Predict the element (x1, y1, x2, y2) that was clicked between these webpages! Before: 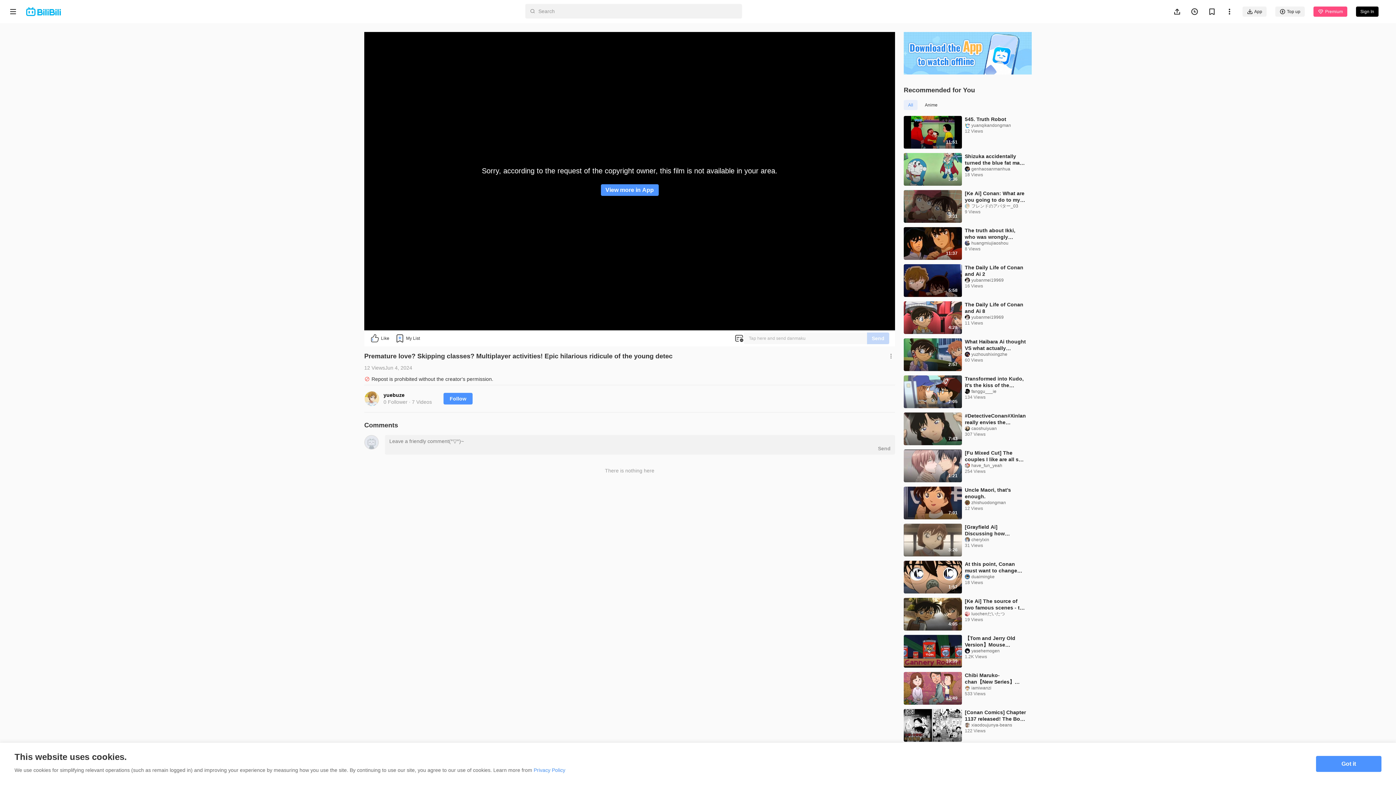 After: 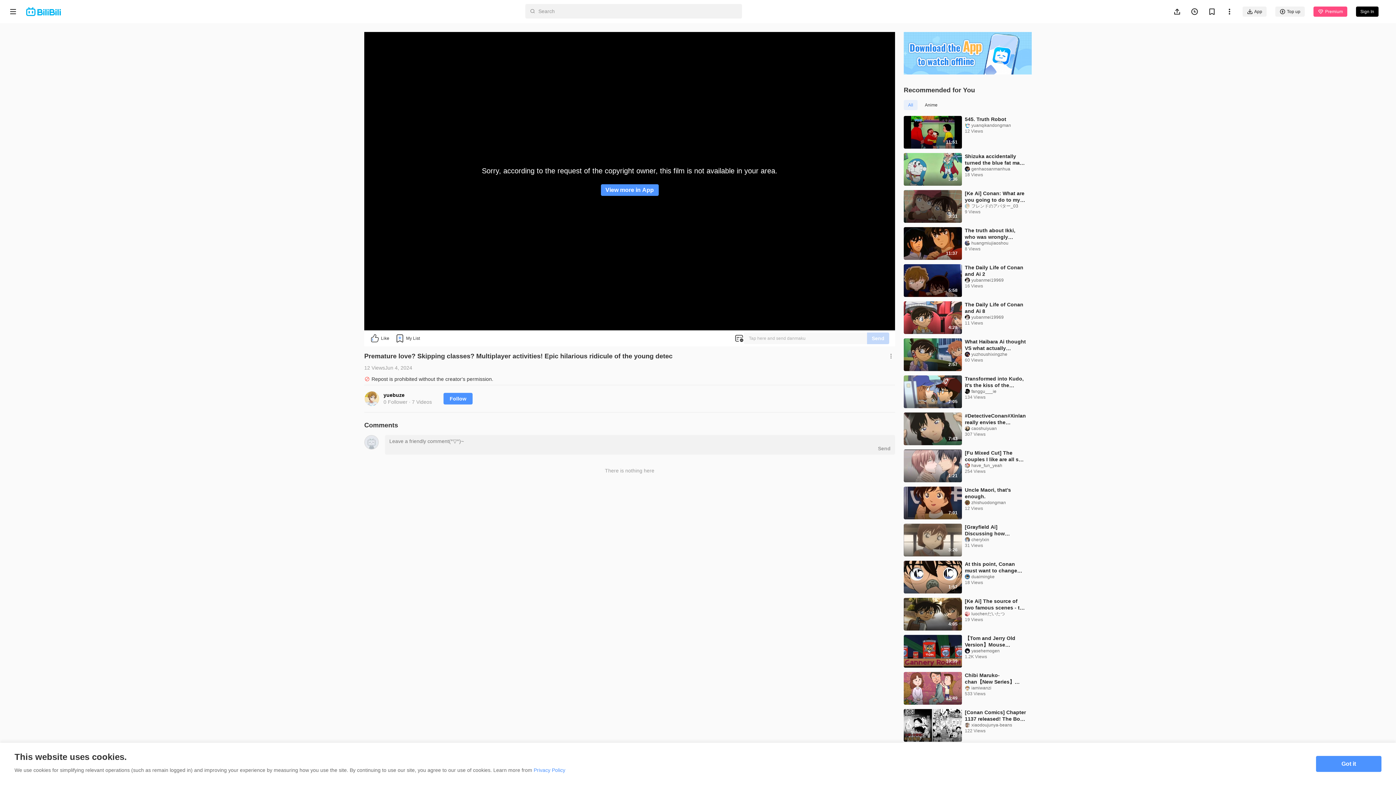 Action: label: iamiwanzi bbox: (971, 685, 1026, 691)